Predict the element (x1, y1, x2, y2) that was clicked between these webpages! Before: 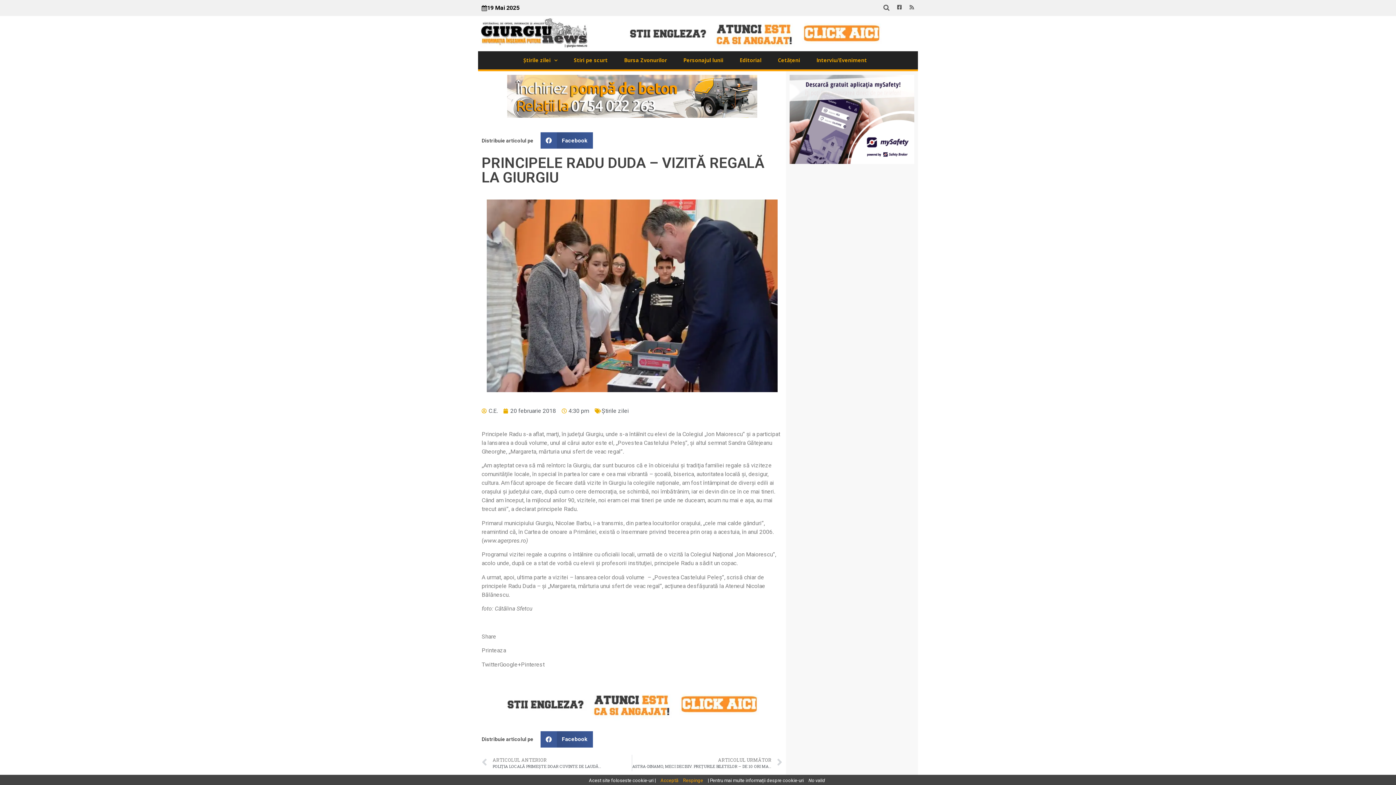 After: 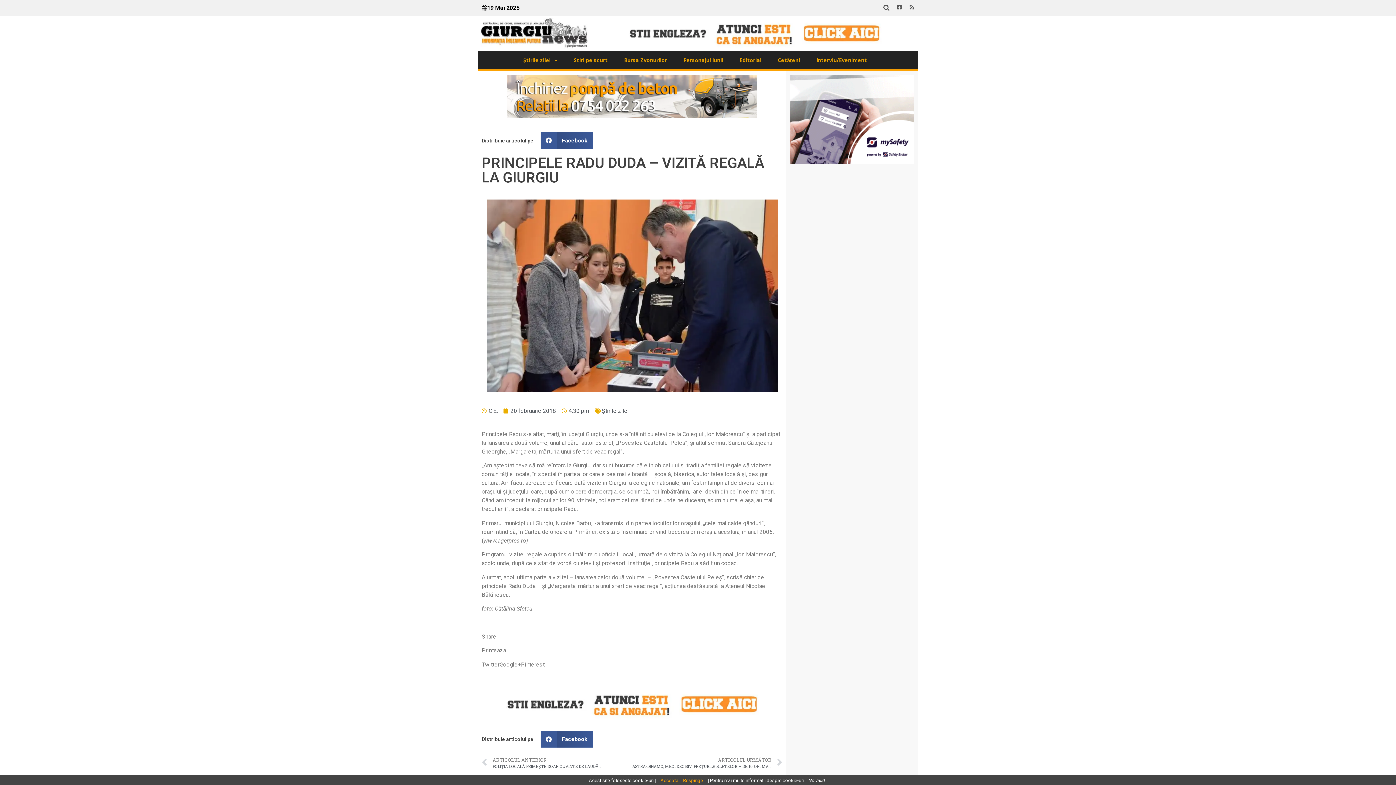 Action: bbox: (909, 4, 914, 9)